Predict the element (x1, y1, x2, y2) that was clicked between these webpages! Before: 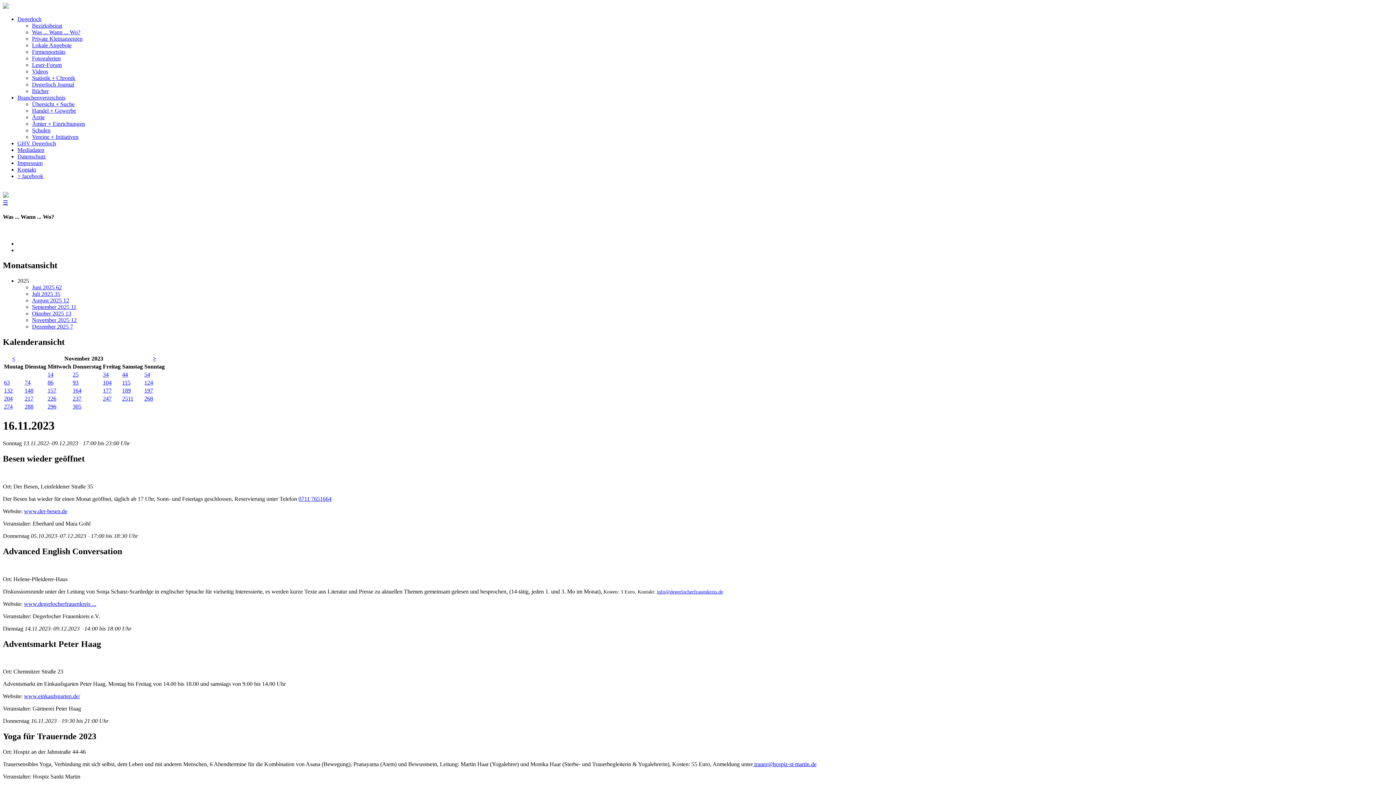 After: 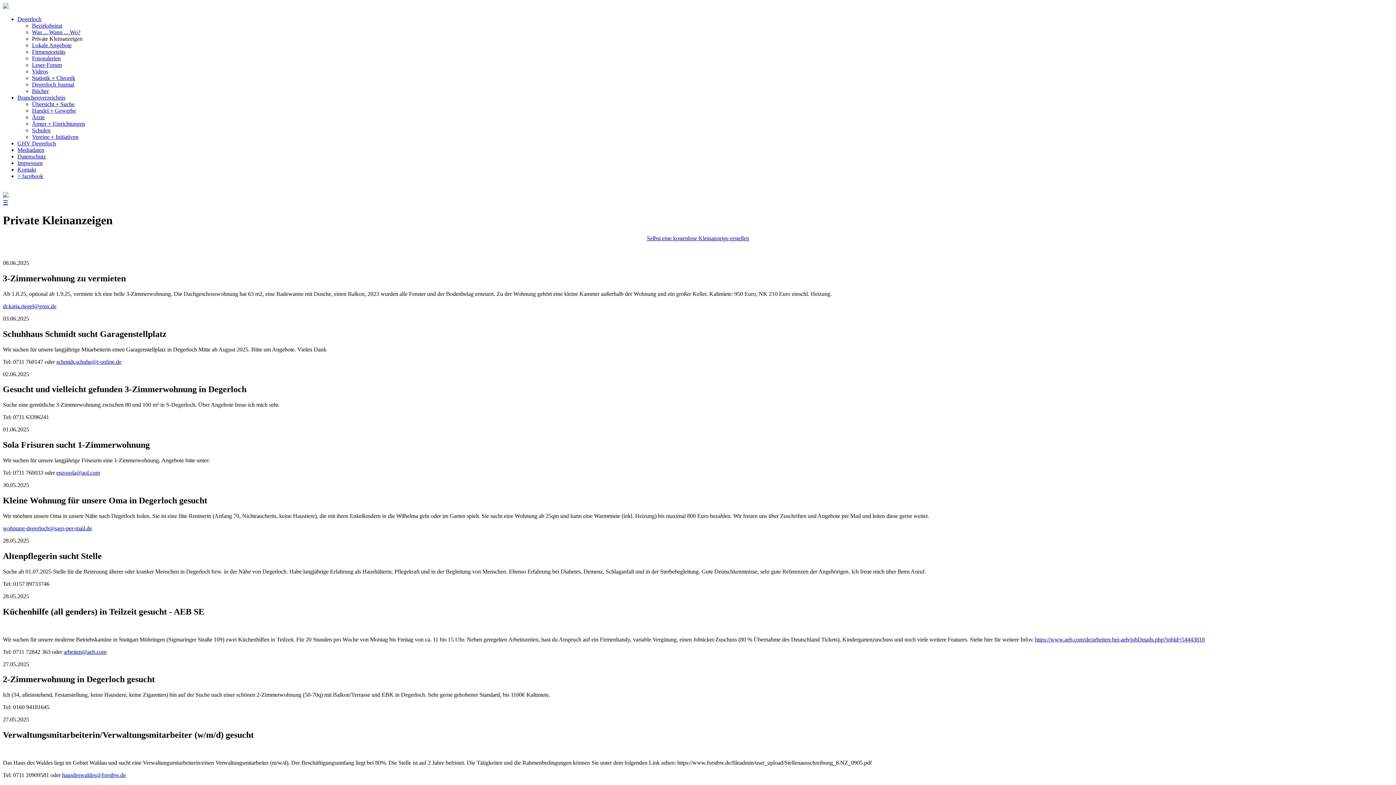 Action: label: Private Kleinanzeigen bbox: (32, 35, 82, 41)